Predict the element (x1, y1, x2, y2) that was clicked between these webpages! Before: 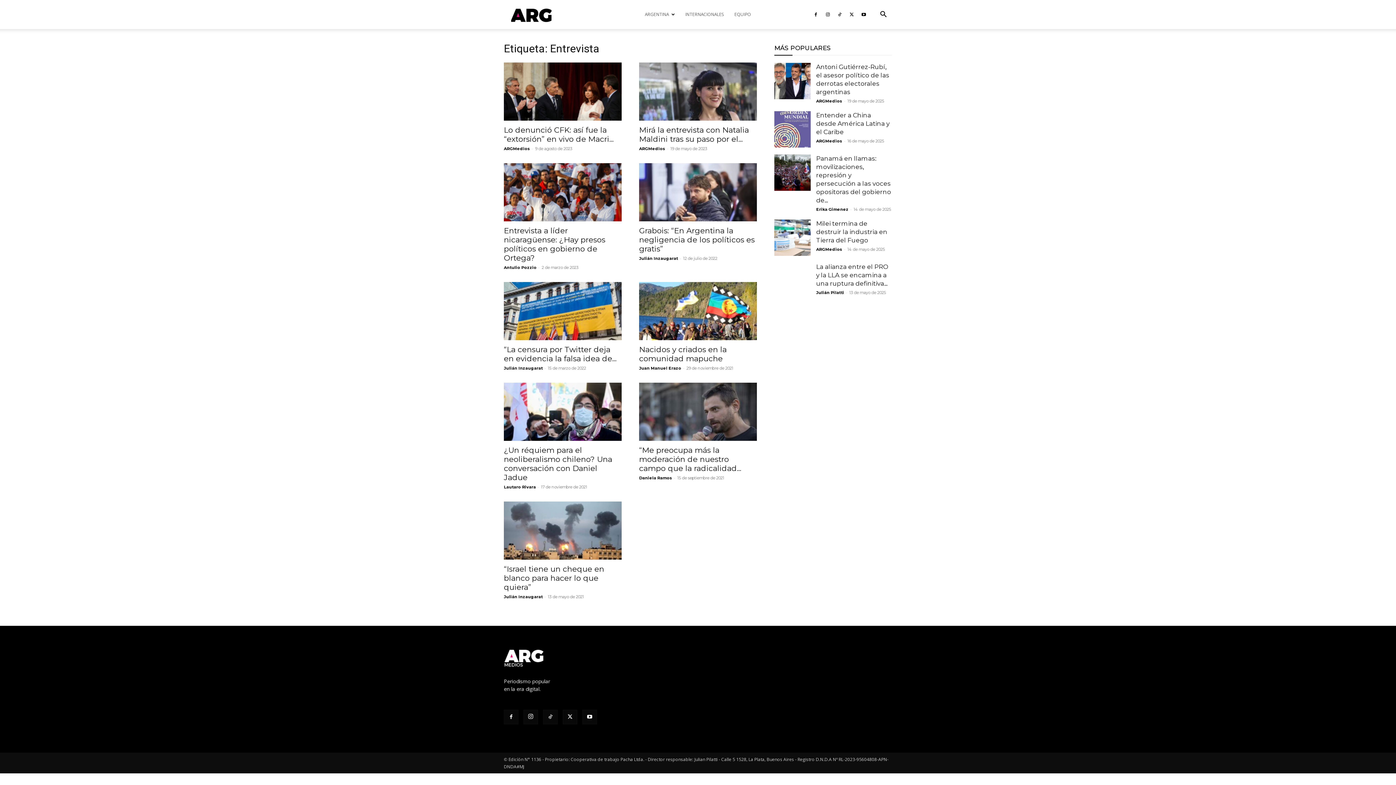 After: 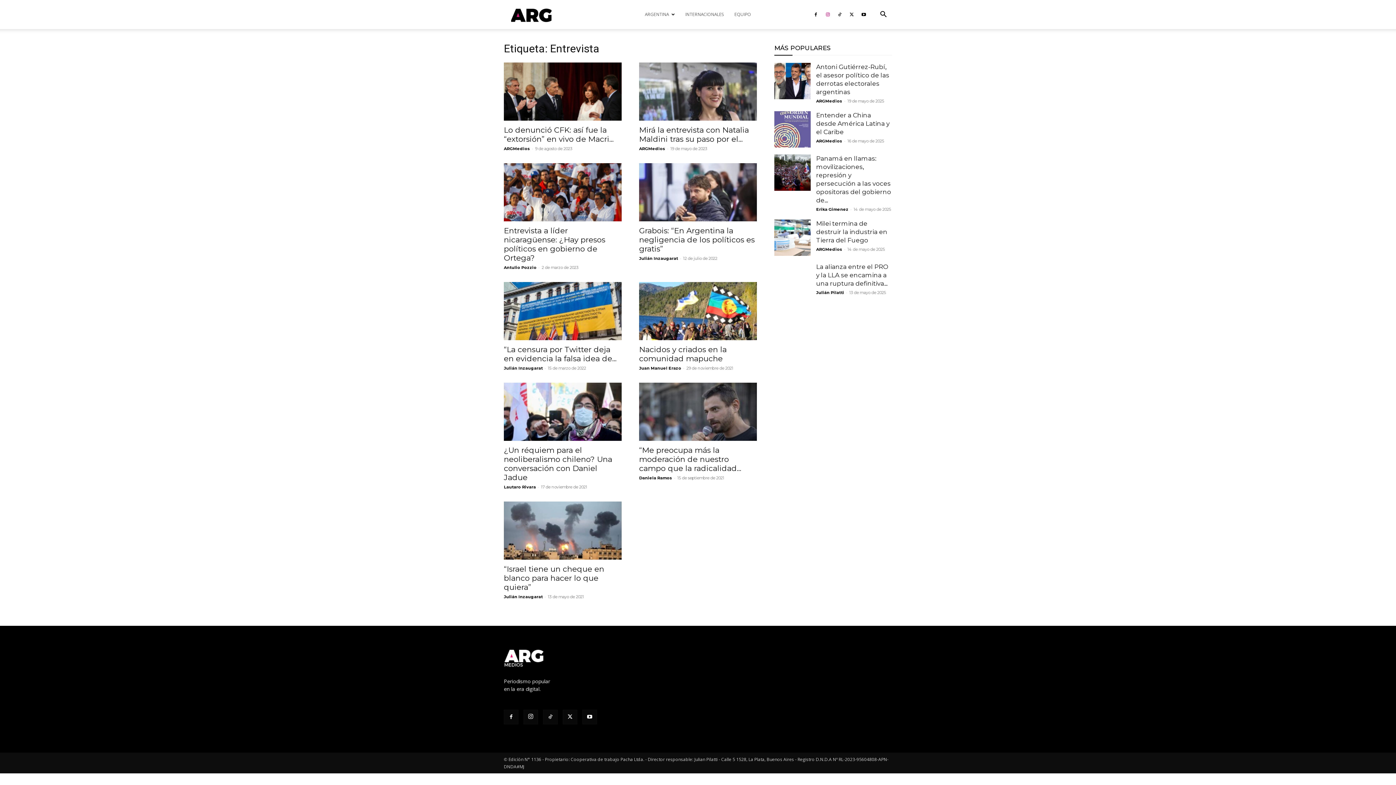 Action: bbox: (822, 0, 833, 29)